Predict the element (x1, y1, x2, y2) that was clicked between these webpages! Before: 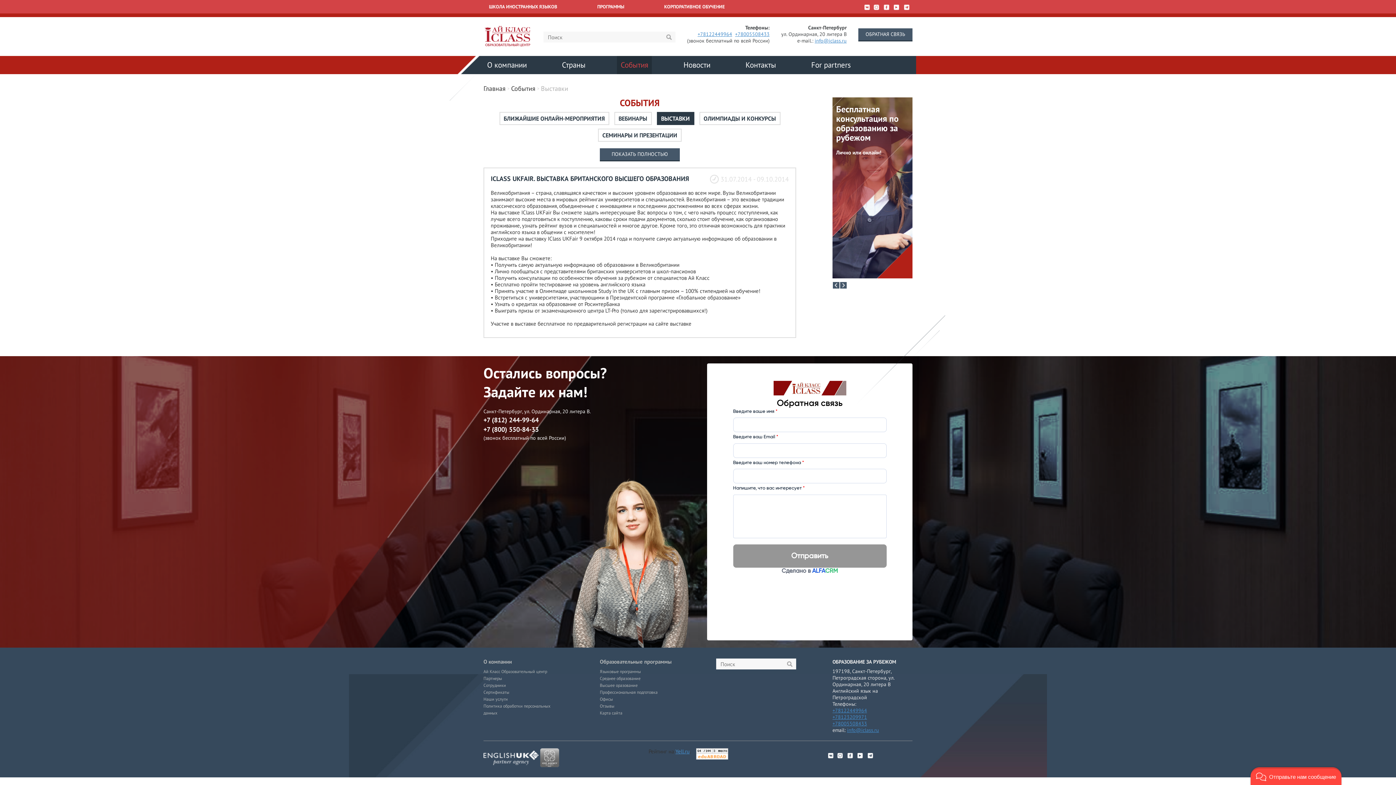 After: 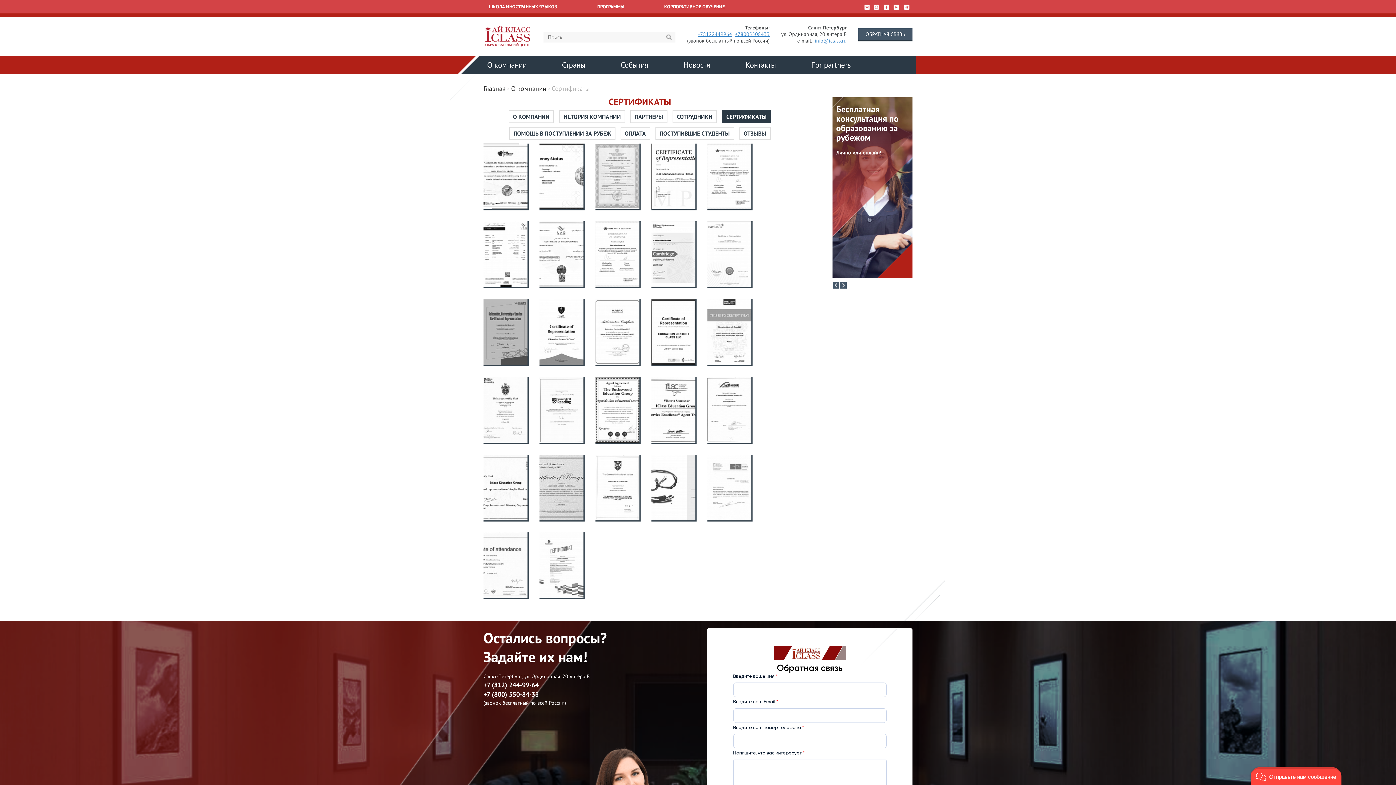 Action: label: Сертификаты bbox: (483, 689, 509, 695)